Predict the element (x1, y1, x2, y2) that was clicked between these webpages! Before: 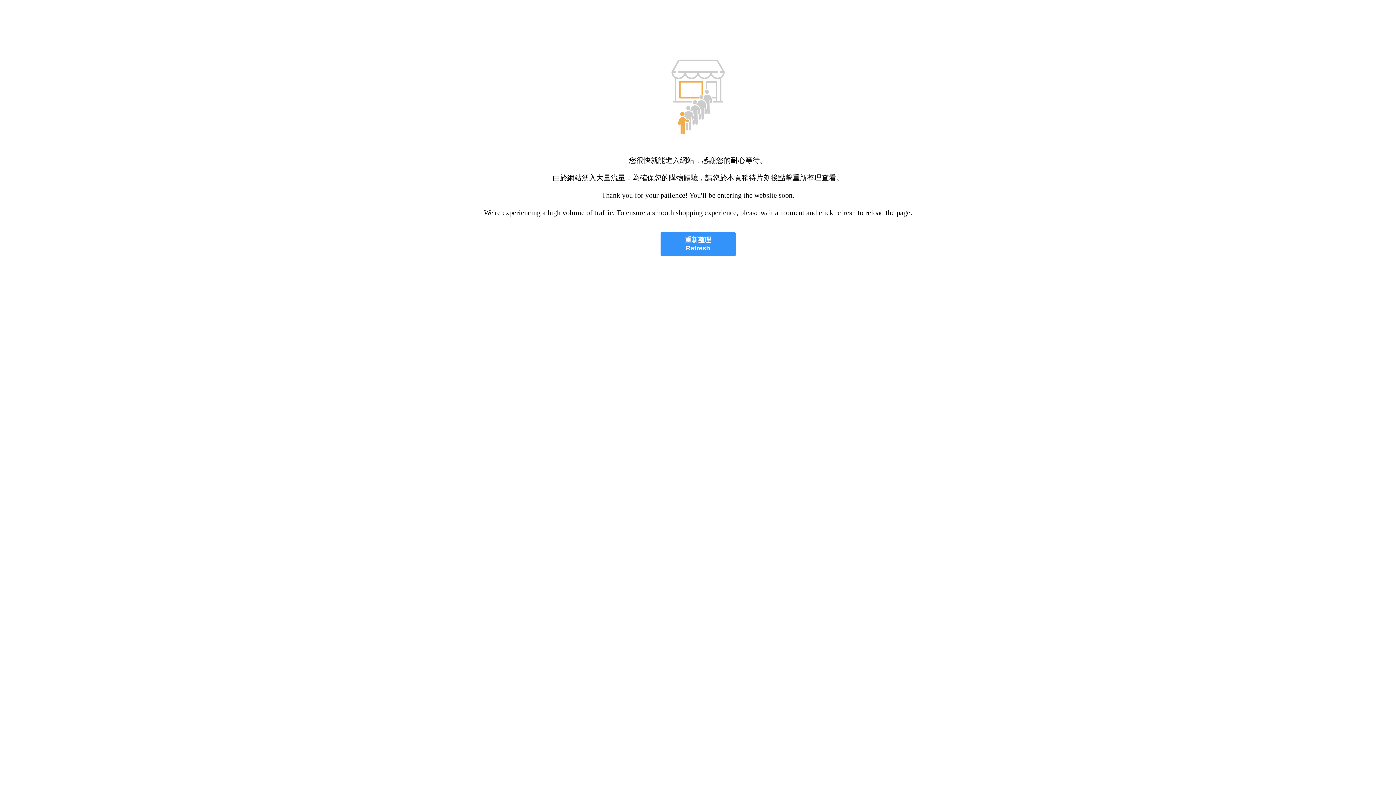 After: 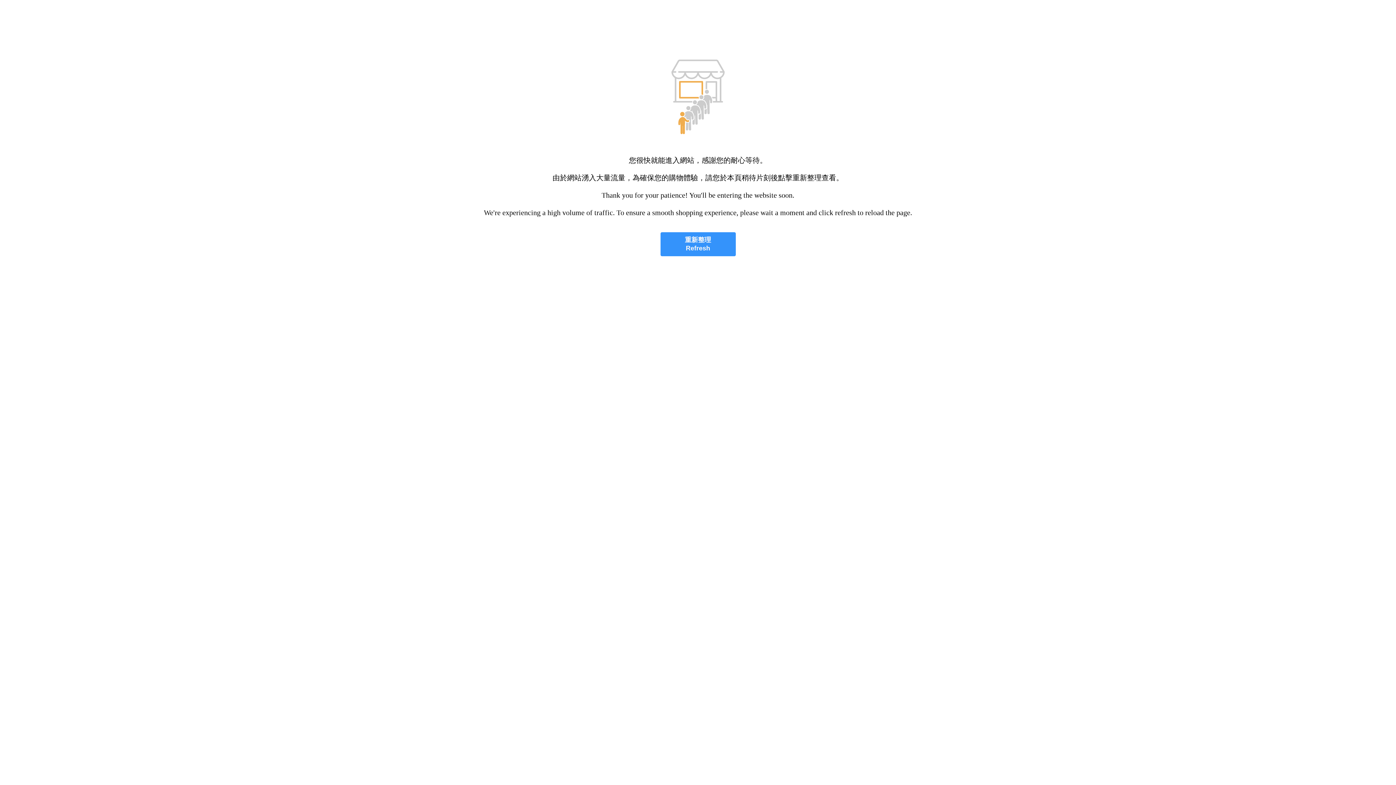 Action: label: 重新整理
Refresh bbox: (660, 232, 735, 256)